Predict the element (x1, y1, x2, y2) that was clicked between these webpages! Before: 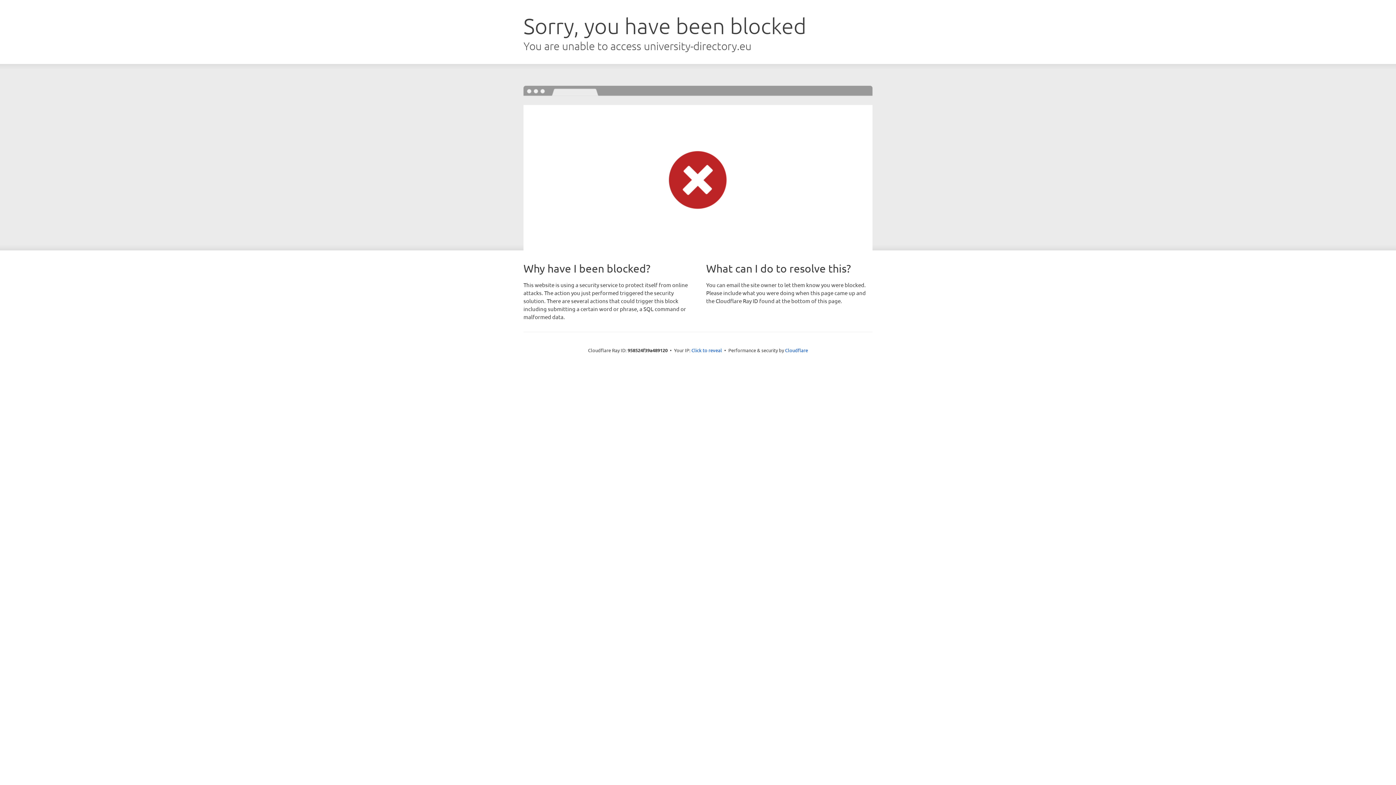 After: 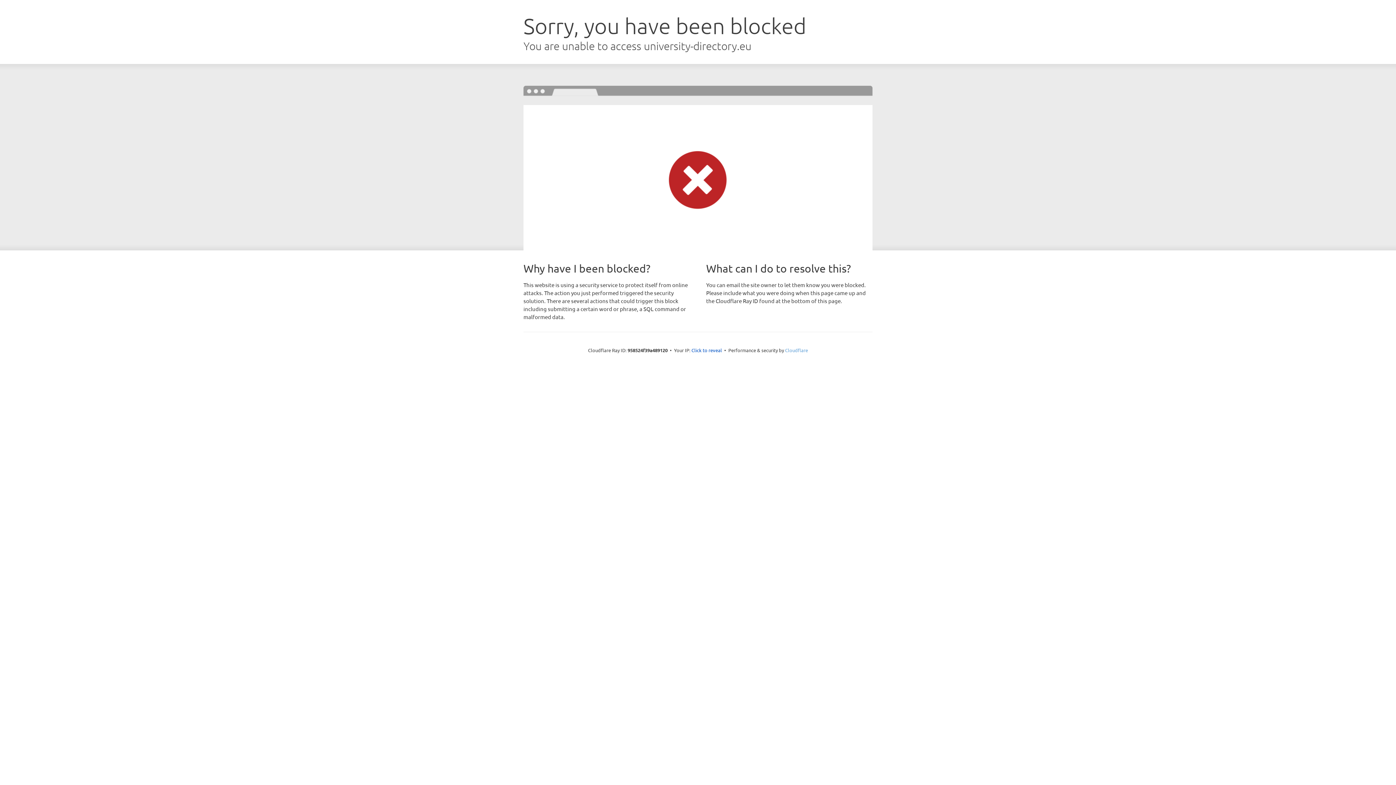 Action: bbox: (785, 347, 808, 353) label: Cloudflare